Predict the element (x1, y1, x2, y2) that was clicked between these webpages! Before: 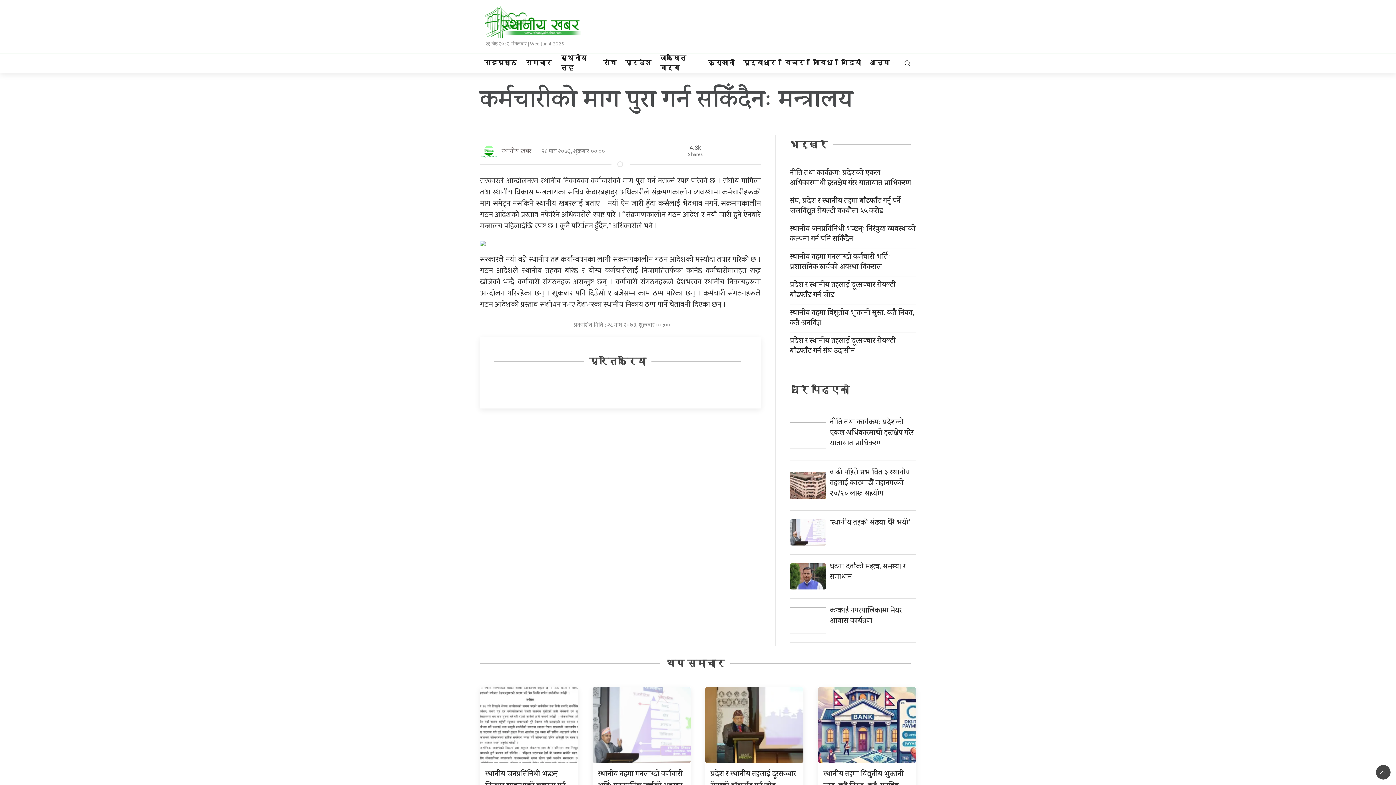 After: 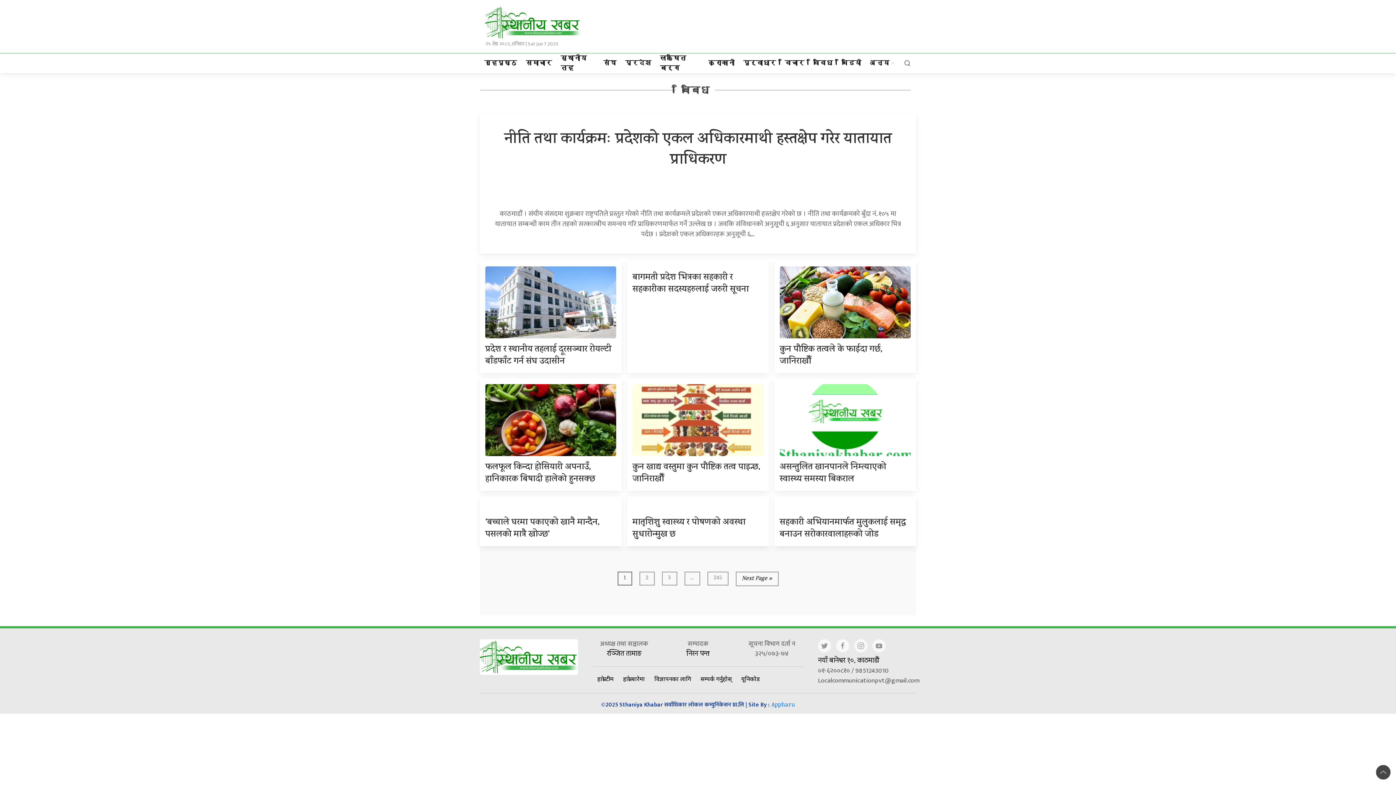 Action: label: विविध bbox: (808, 53, 837, 72)